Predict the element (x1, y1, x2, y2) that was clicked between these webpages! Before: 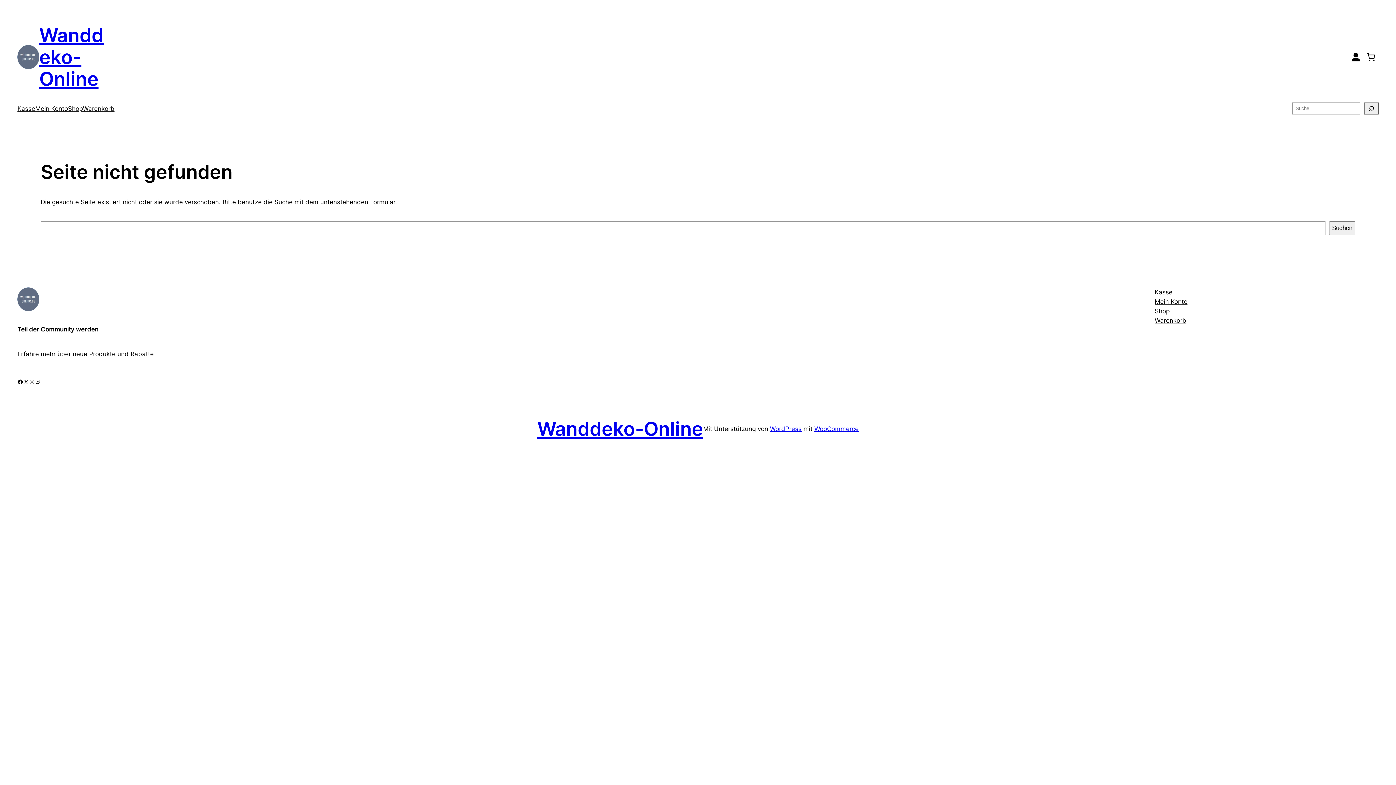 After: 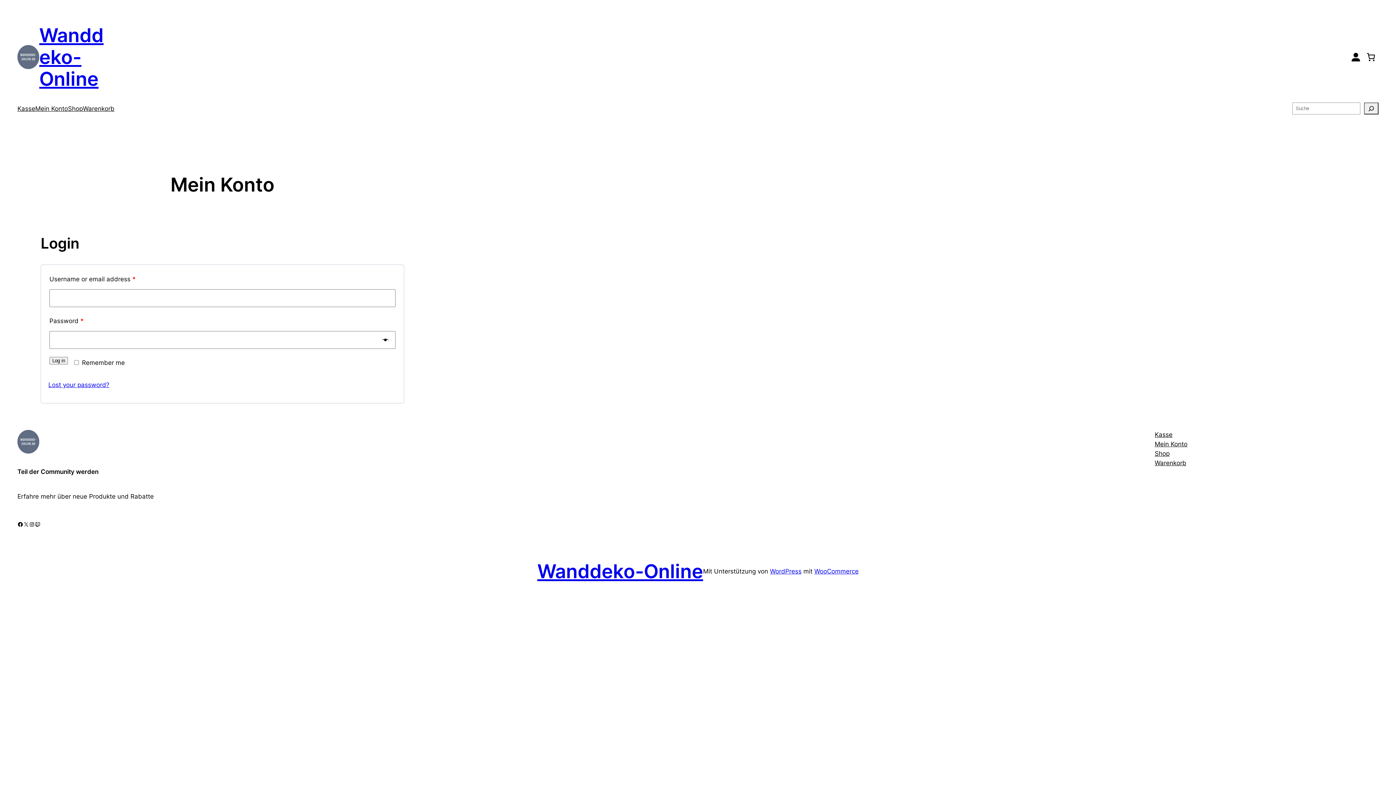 Action: label: Mein Konto bbox: (35, 103, 68, 113)